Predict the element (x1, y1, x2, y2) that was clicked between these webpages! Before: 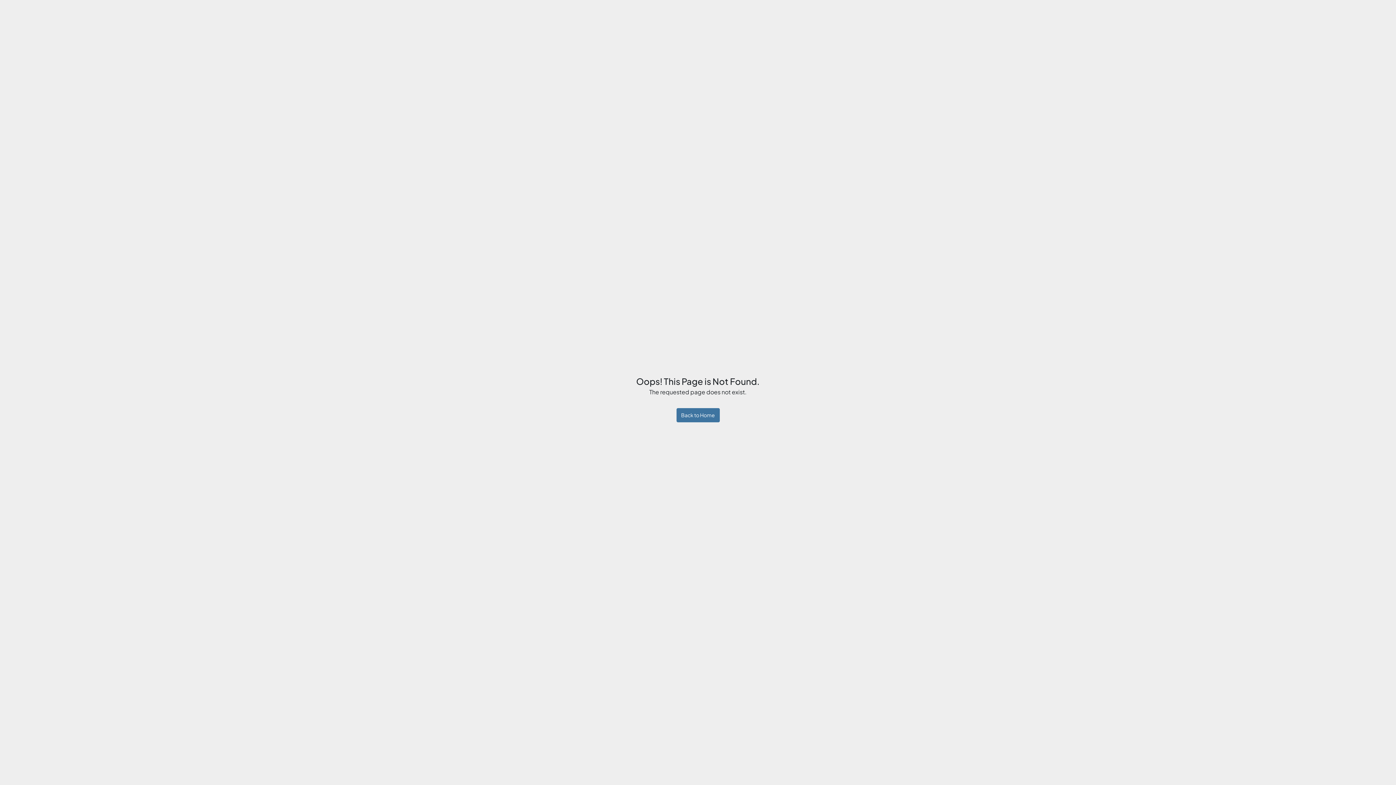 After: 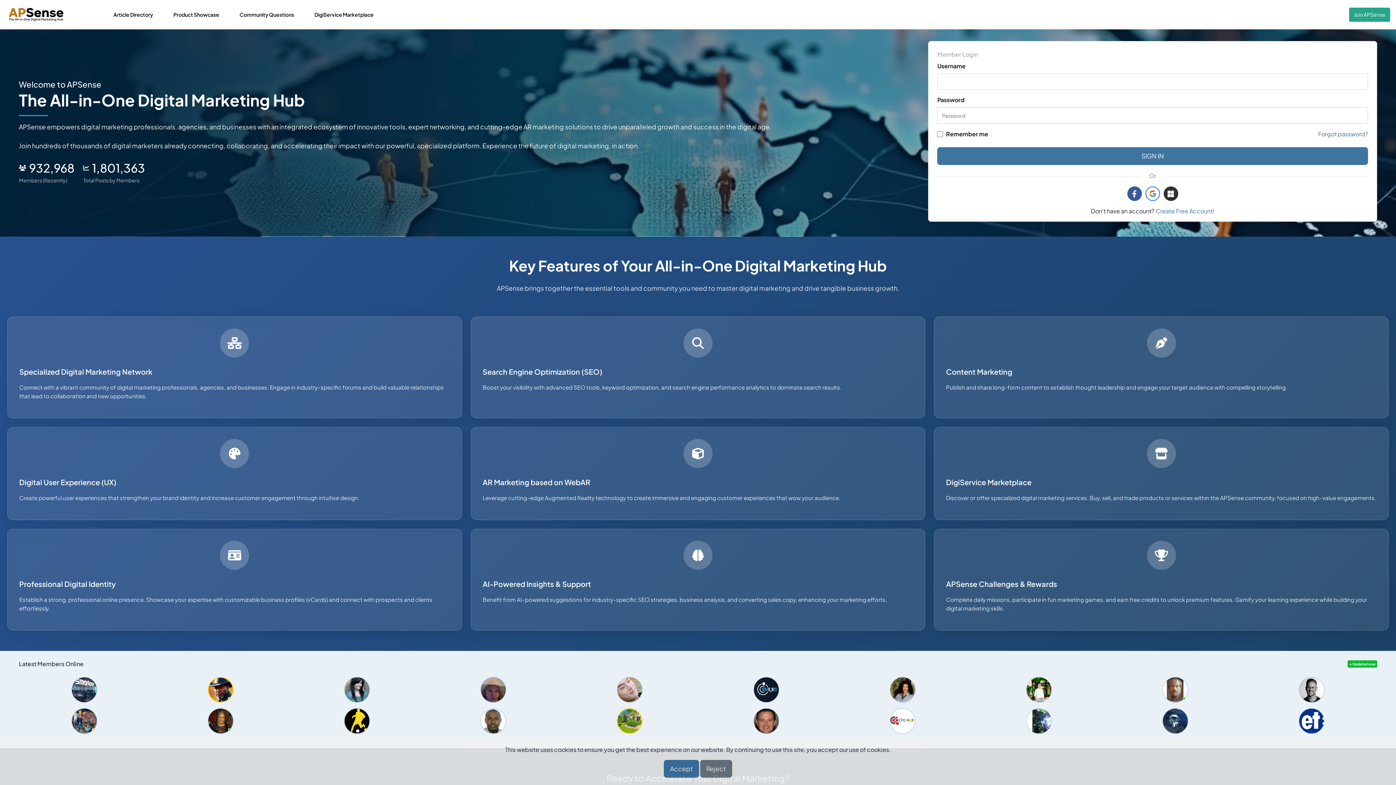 Action: bbox: (676, 408, 719, 422) label: Back to Home